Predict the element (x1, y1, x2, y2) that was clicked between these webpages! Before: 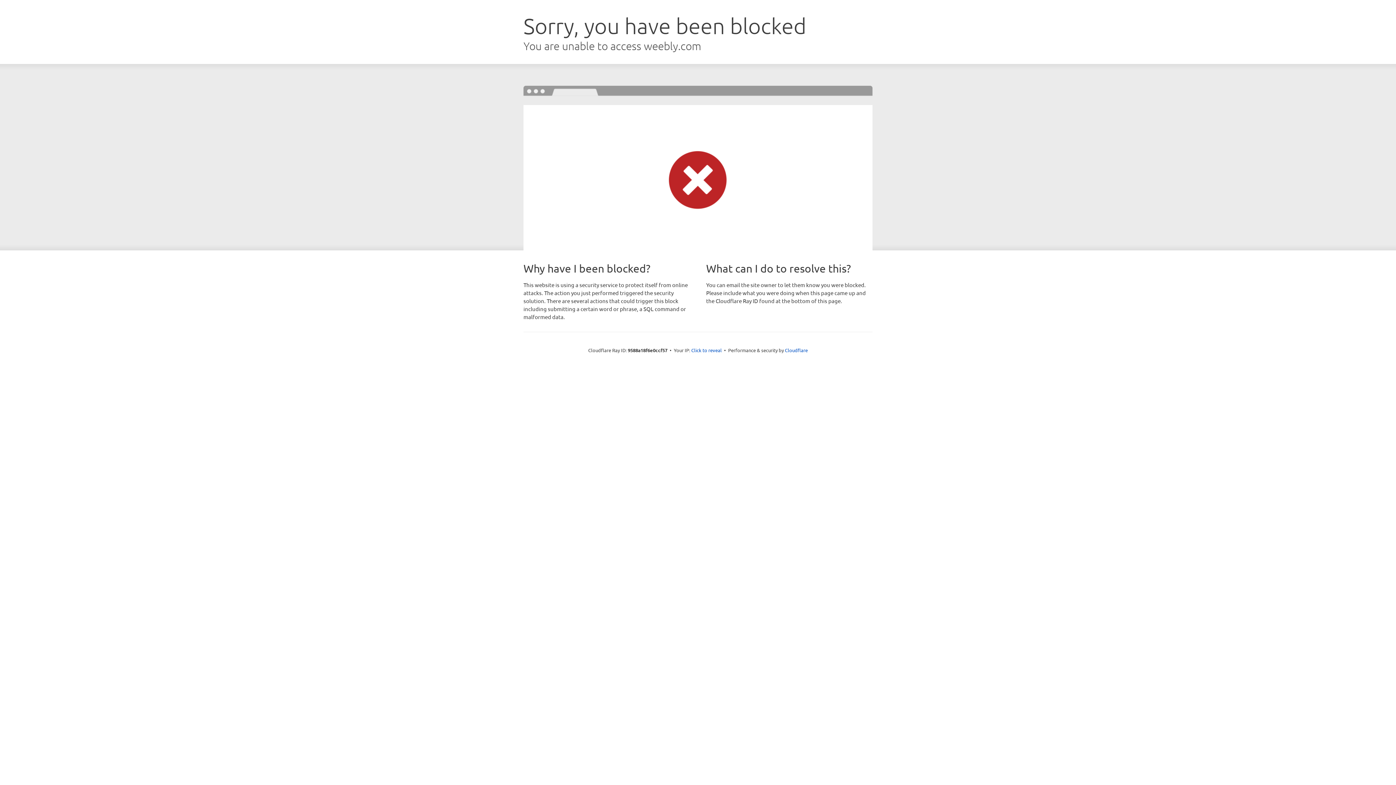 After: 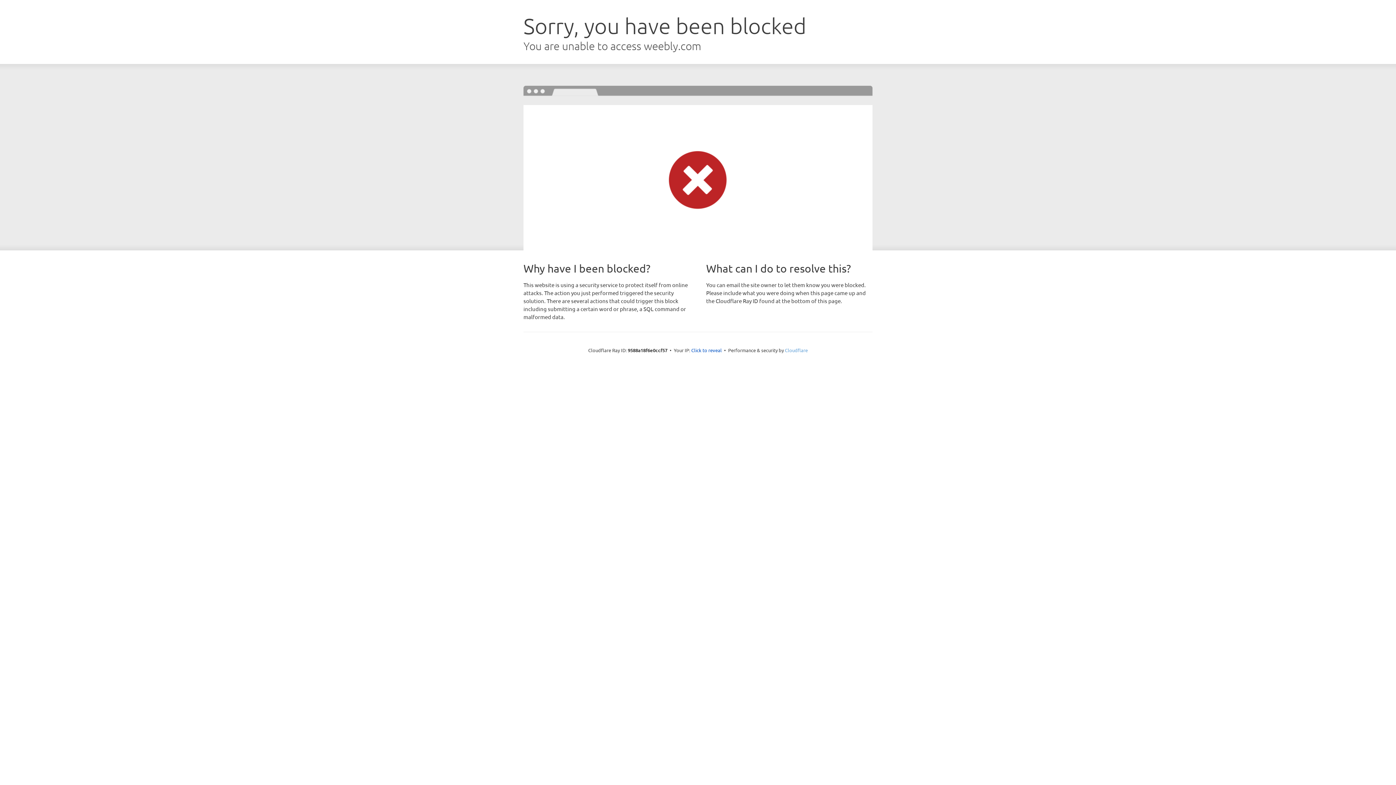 Action: bbox: (785, 347, 808, 353) label: Cloudflare